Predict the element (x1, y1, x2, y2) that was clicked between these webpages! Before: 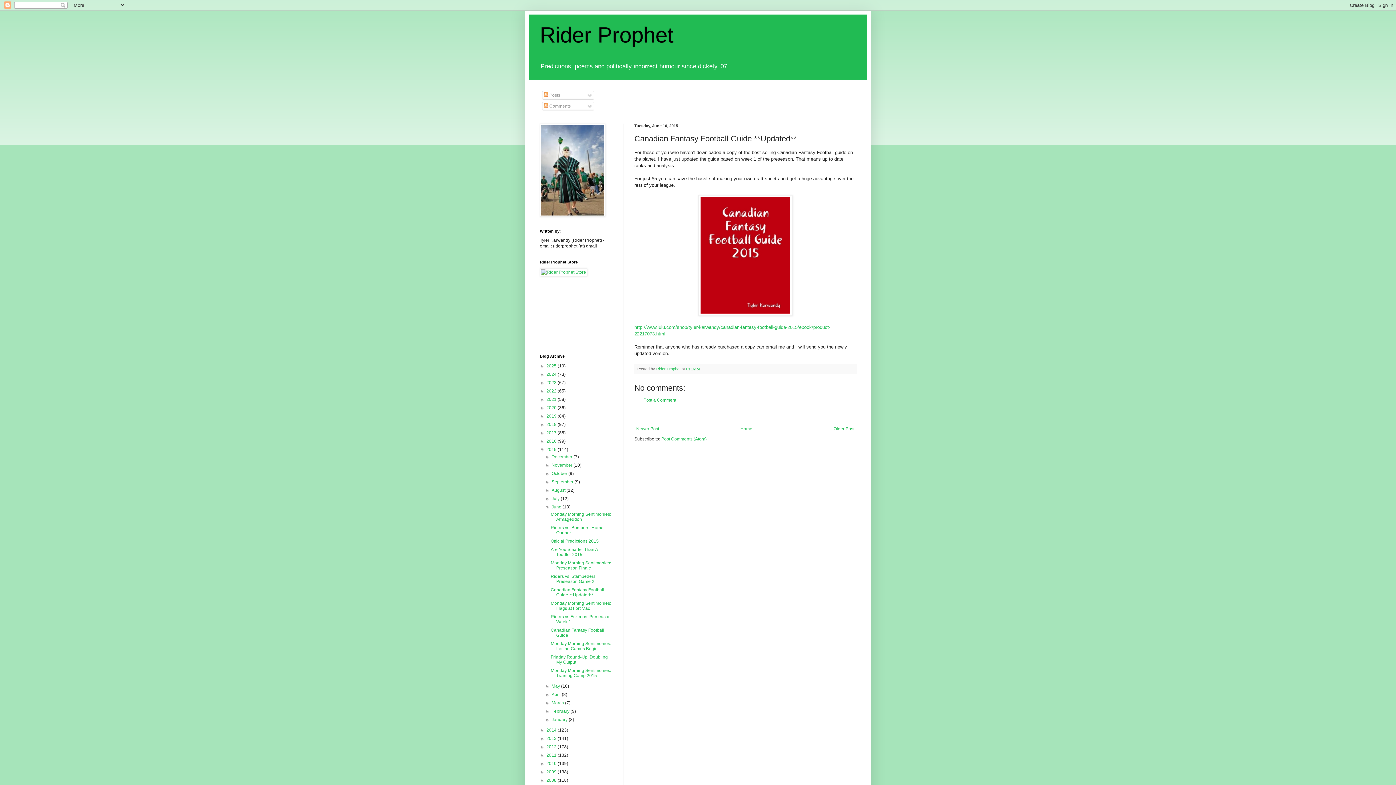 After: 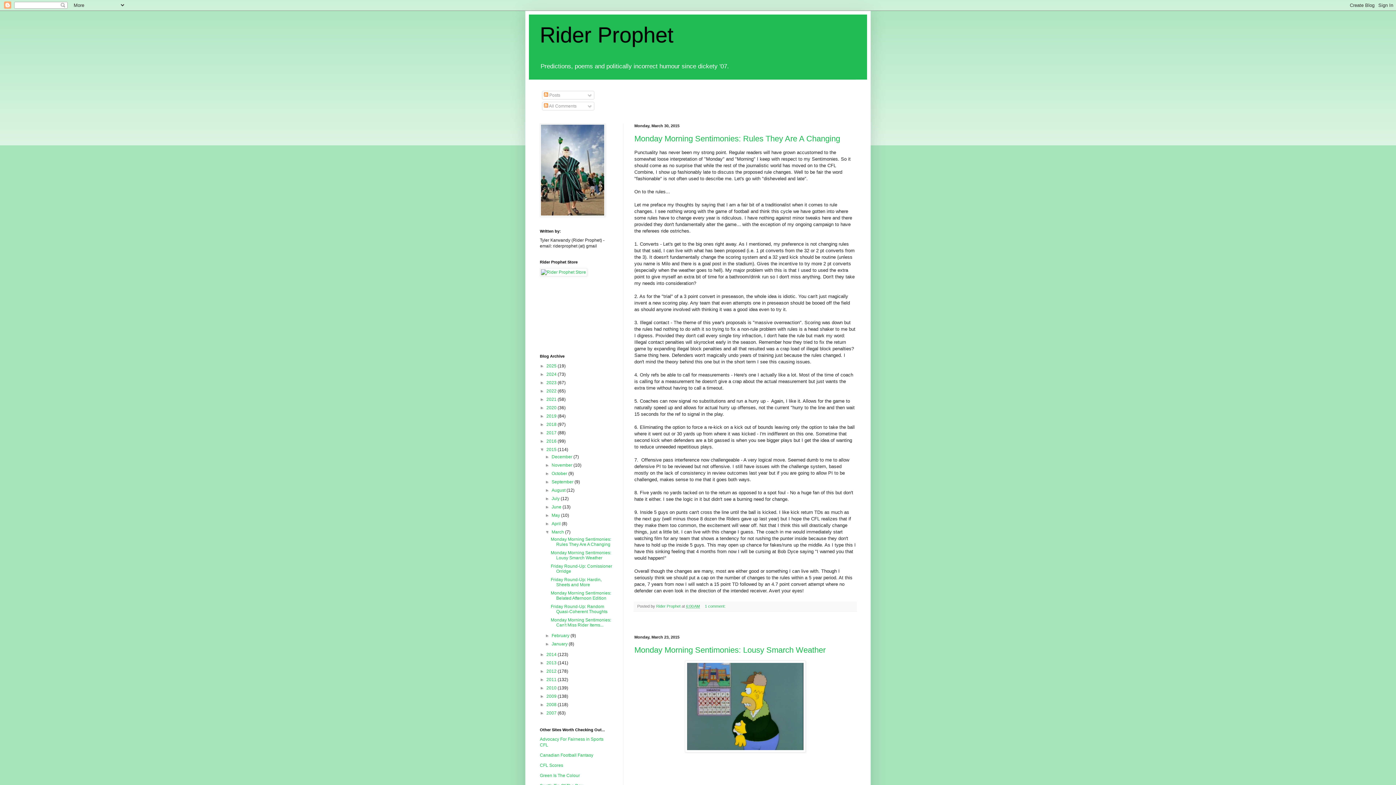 Action: label: March  bbox: (551, 700, 565, 705)